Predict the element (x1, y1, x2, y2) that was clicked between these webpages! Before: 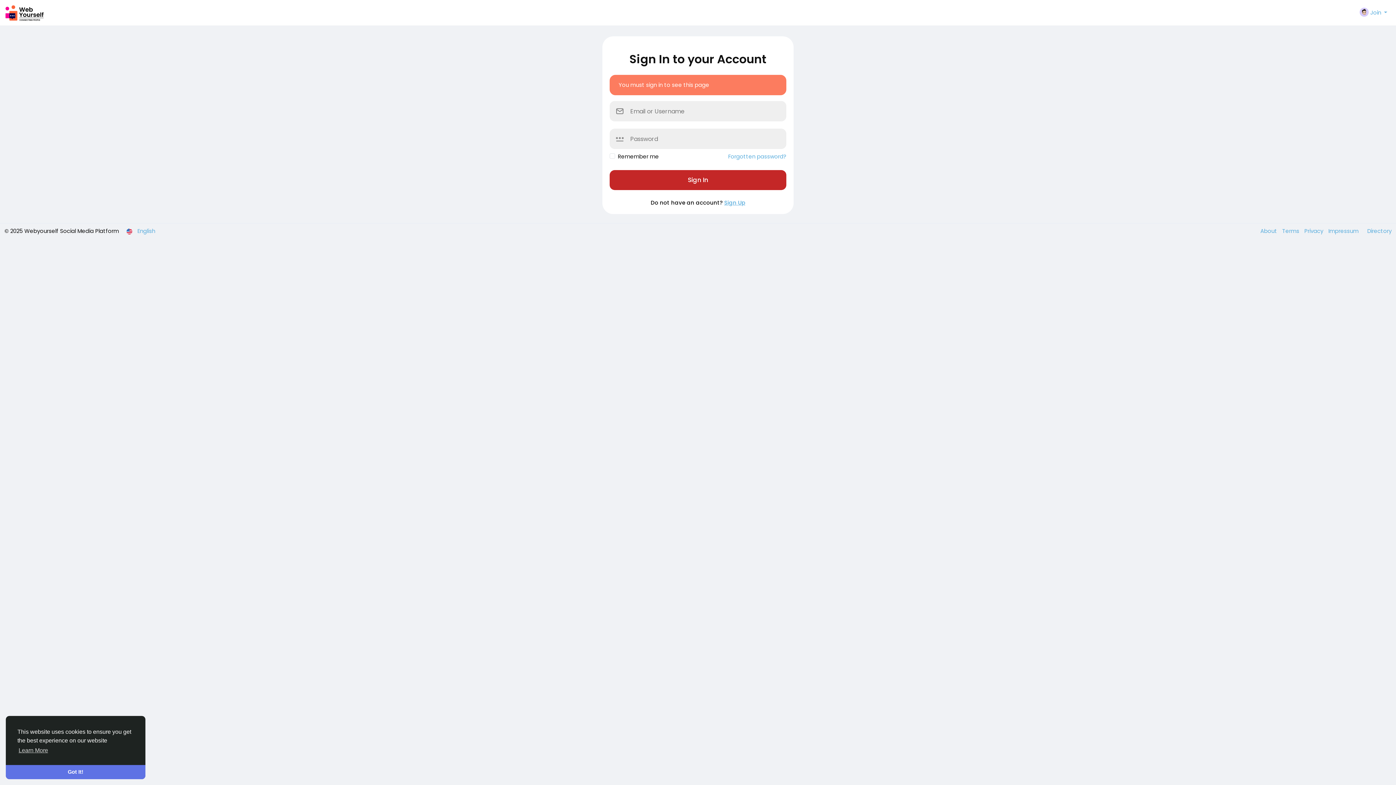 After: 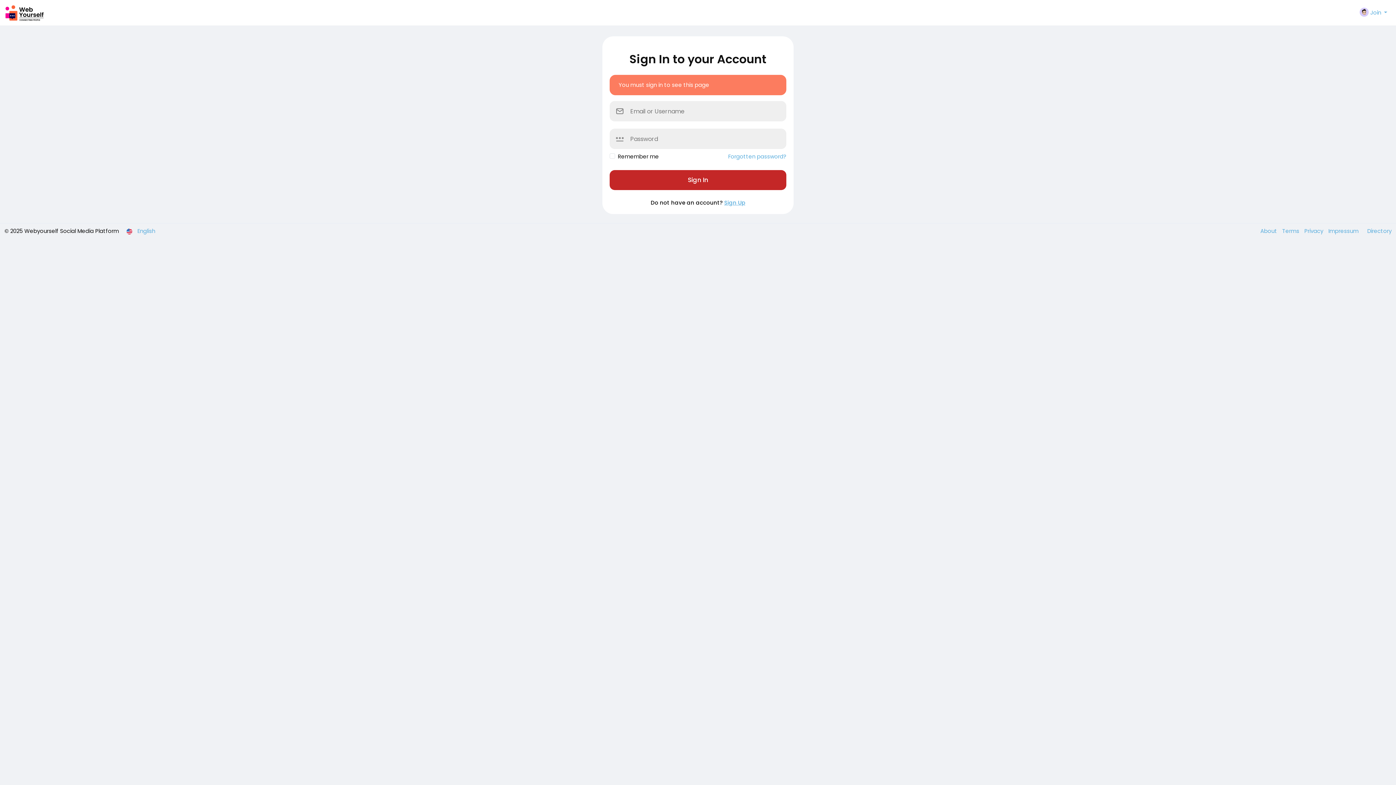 Action: label: dismiss cookie message bbox: (5, 765, 145, 779)